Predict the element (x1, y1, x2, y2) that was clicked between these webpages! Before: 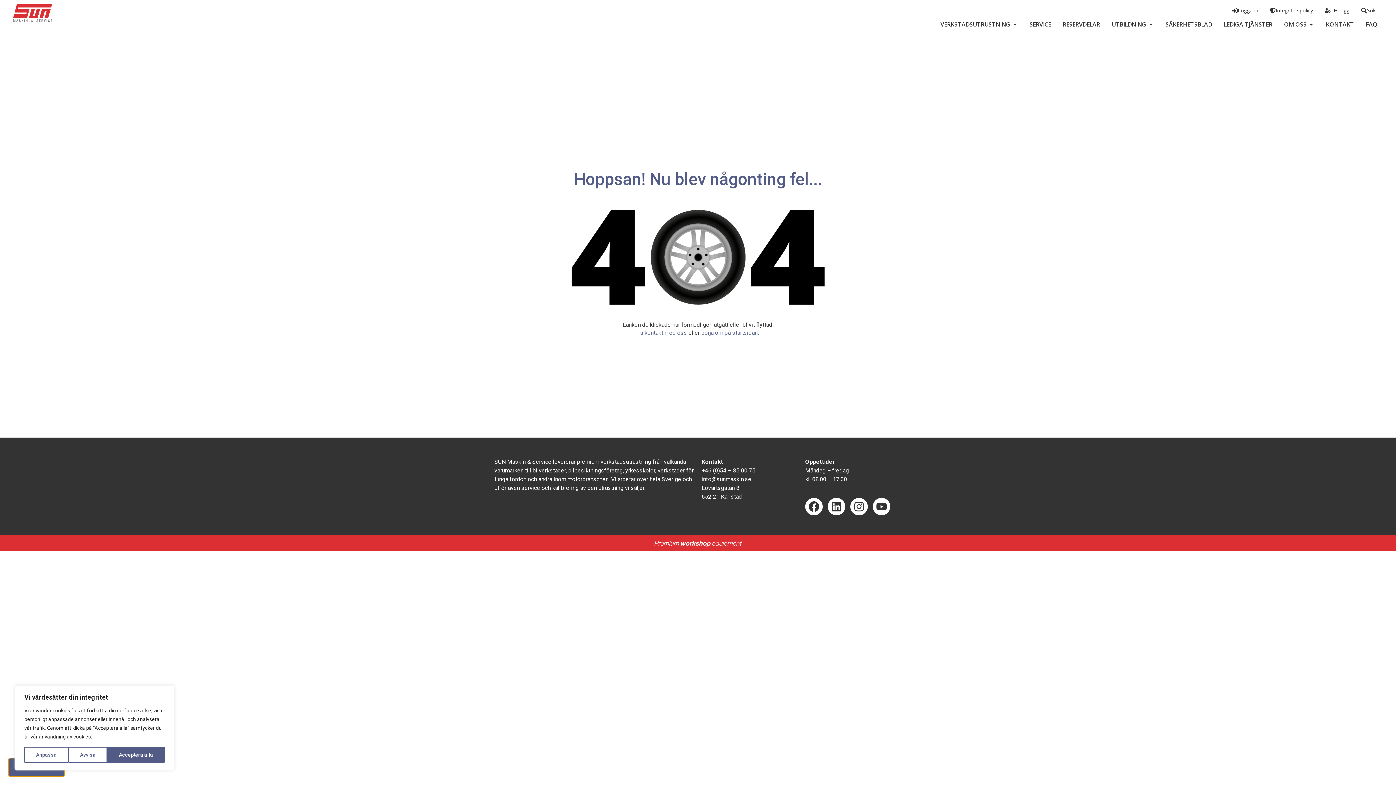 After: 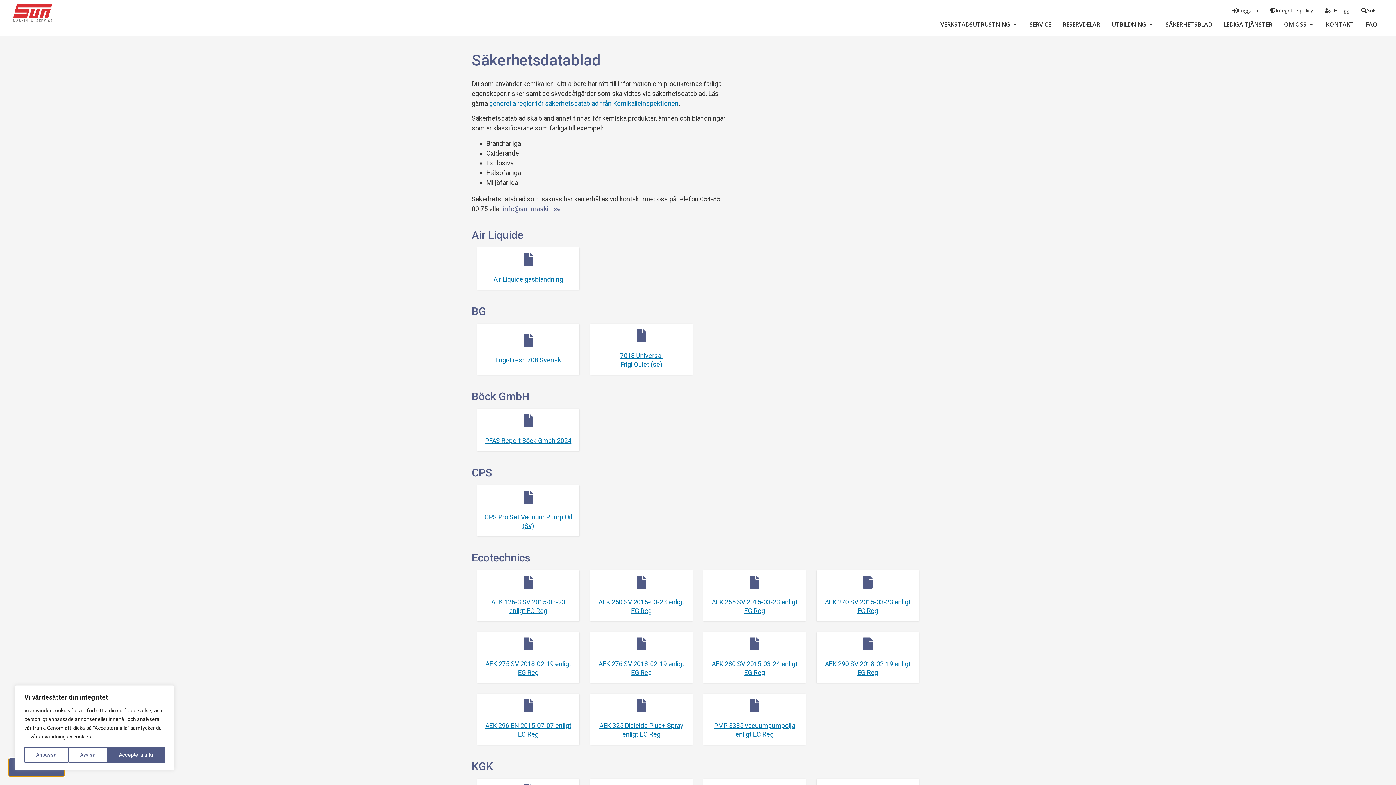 Action: bbox: (1165, 20, 1212, 28) label: SÄKERHETSBLAD